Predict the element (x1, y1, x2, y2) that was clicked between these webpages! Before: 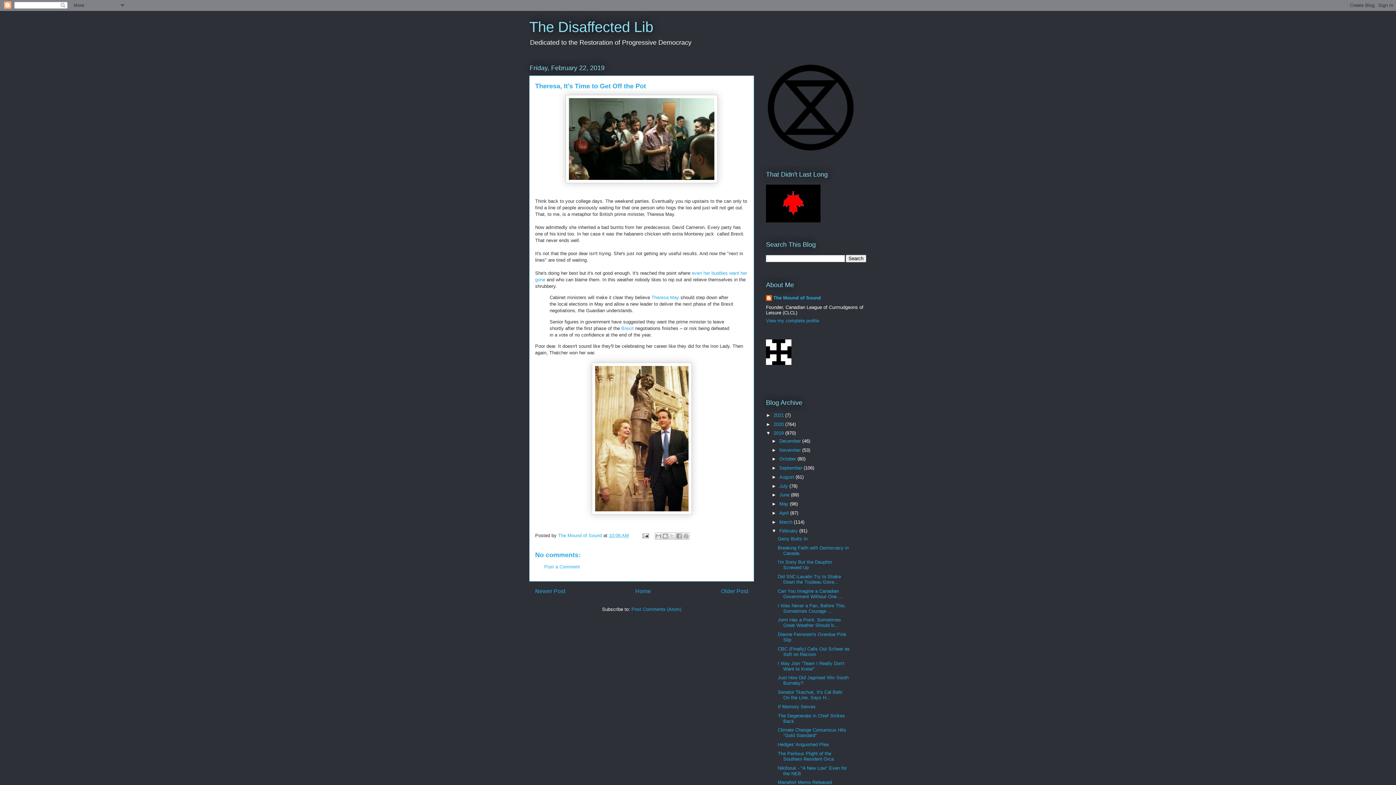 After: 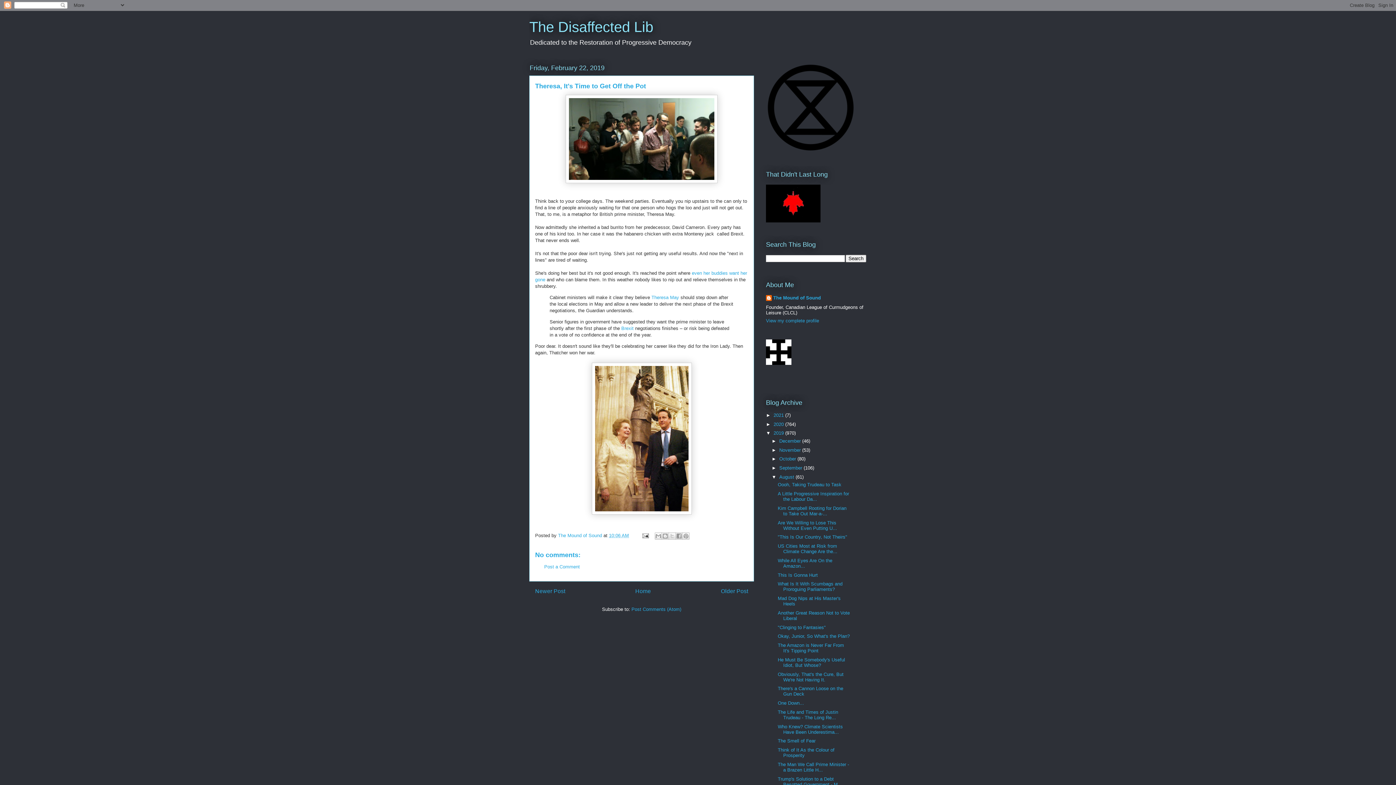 Action: label: ►   bbox: (771, 474, 779, 479)